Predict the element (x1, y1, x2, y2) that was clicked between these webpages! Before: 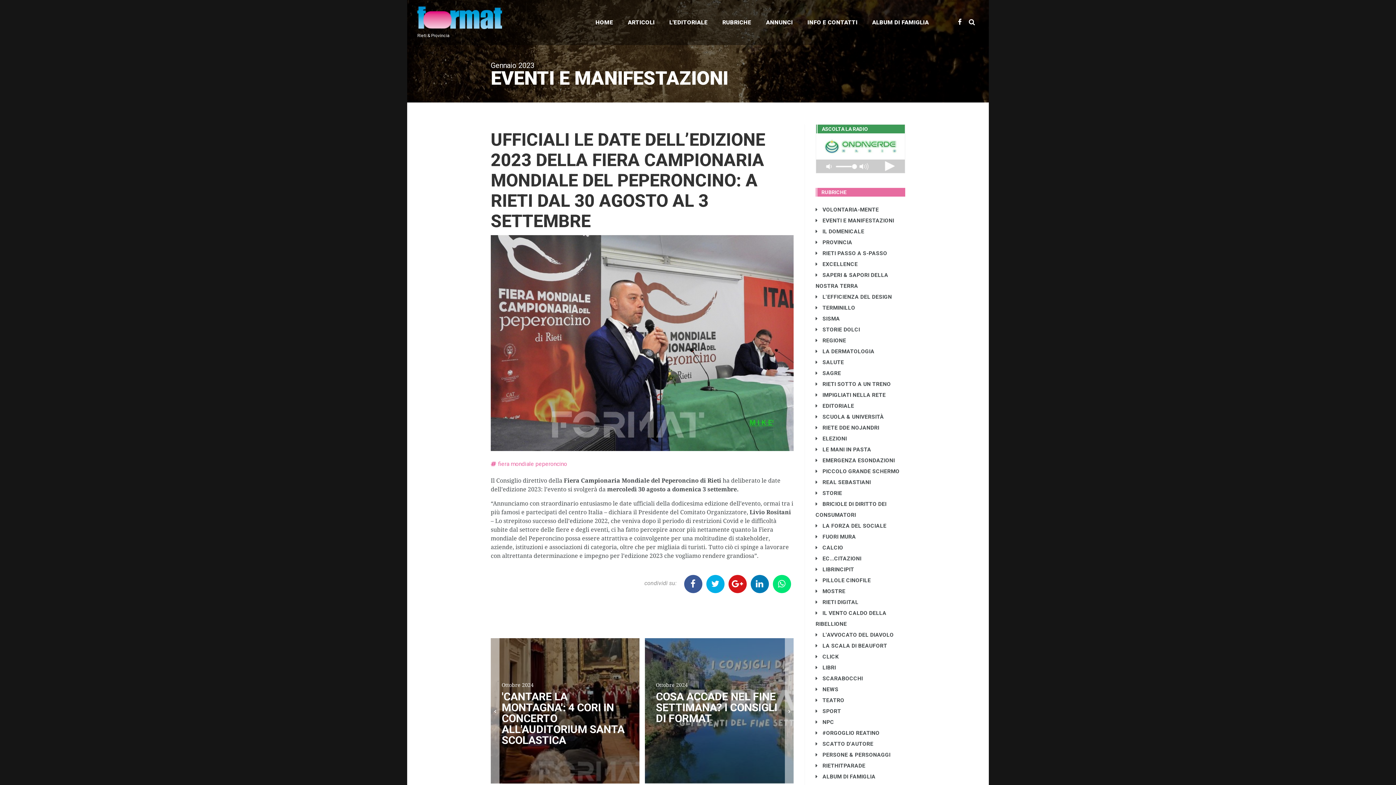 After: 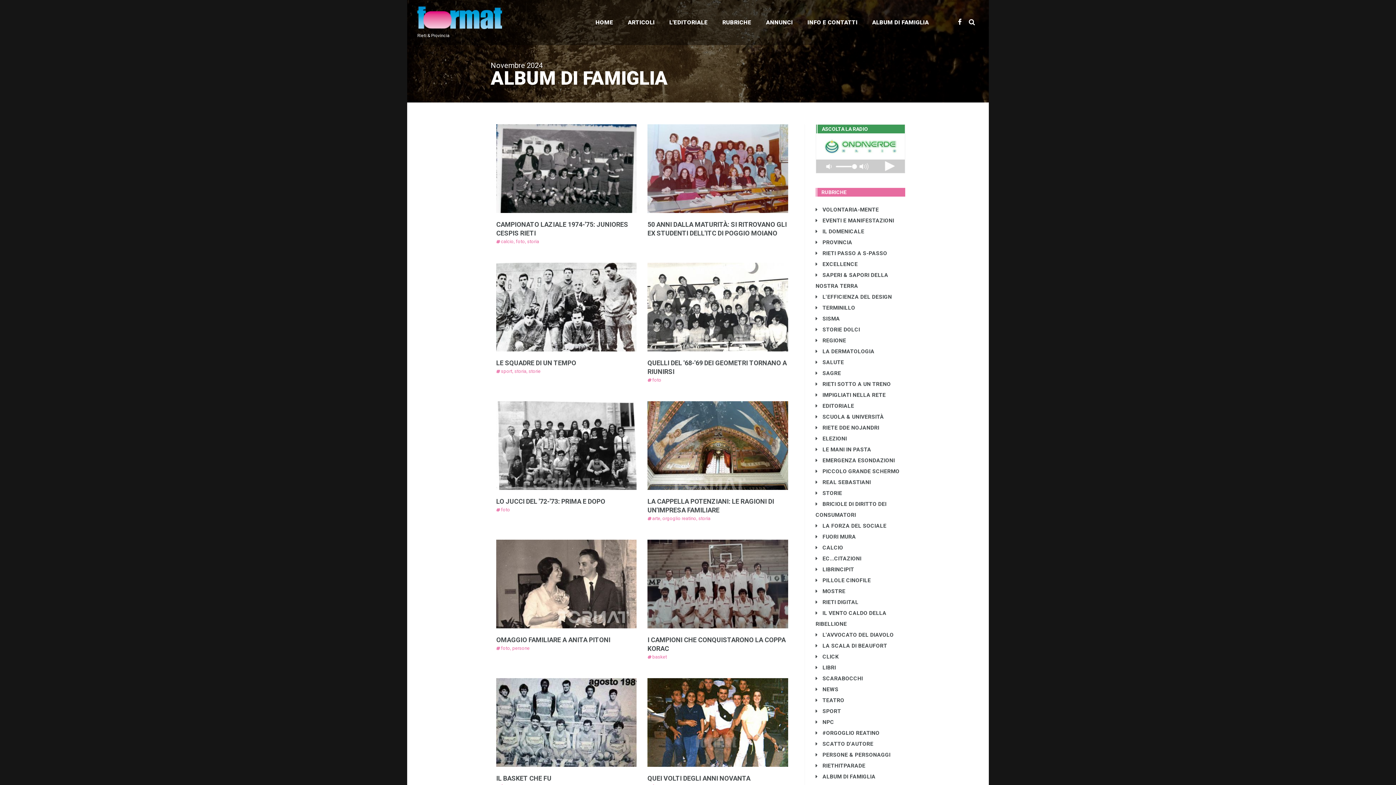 Action: label:  ALBUM DI FAMIGLIA bbox: (815, 773, 875, 780)